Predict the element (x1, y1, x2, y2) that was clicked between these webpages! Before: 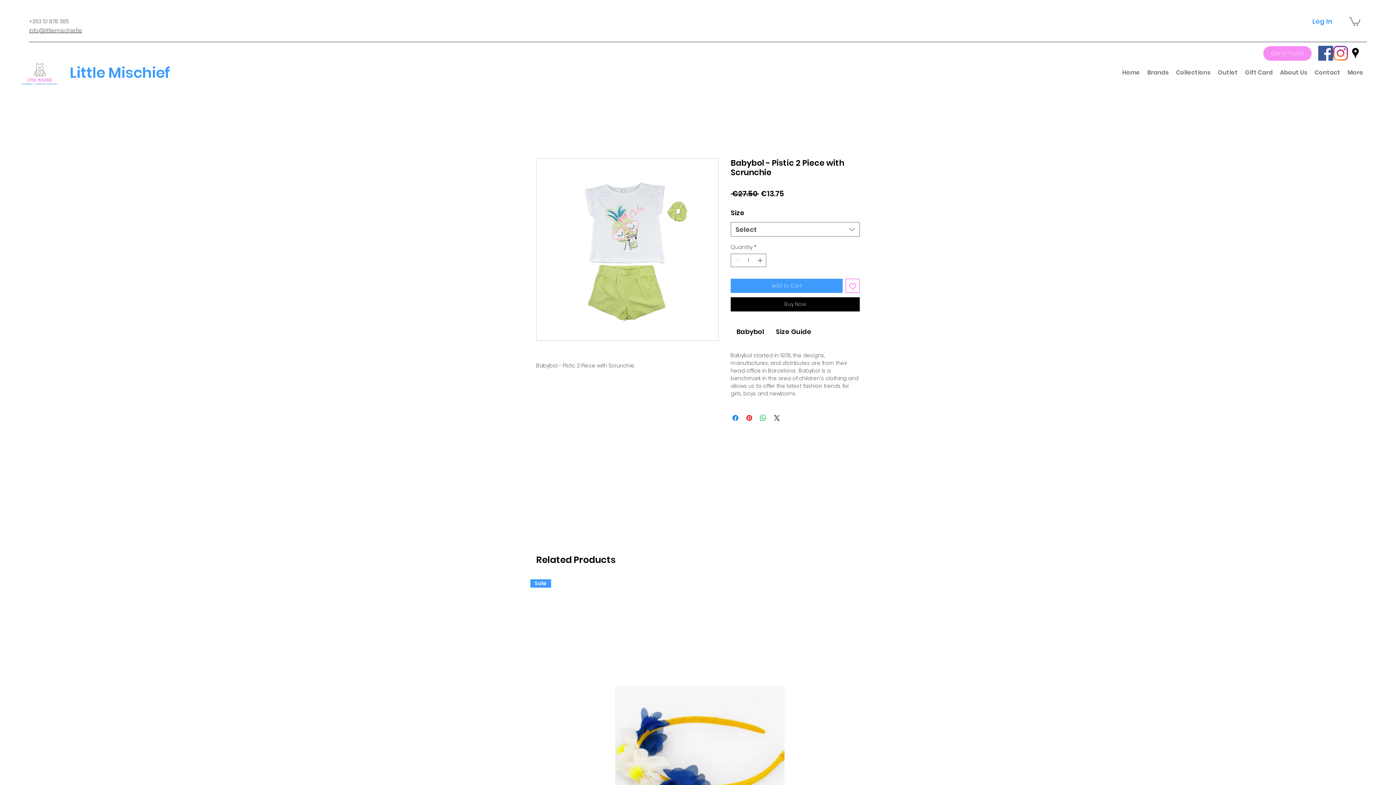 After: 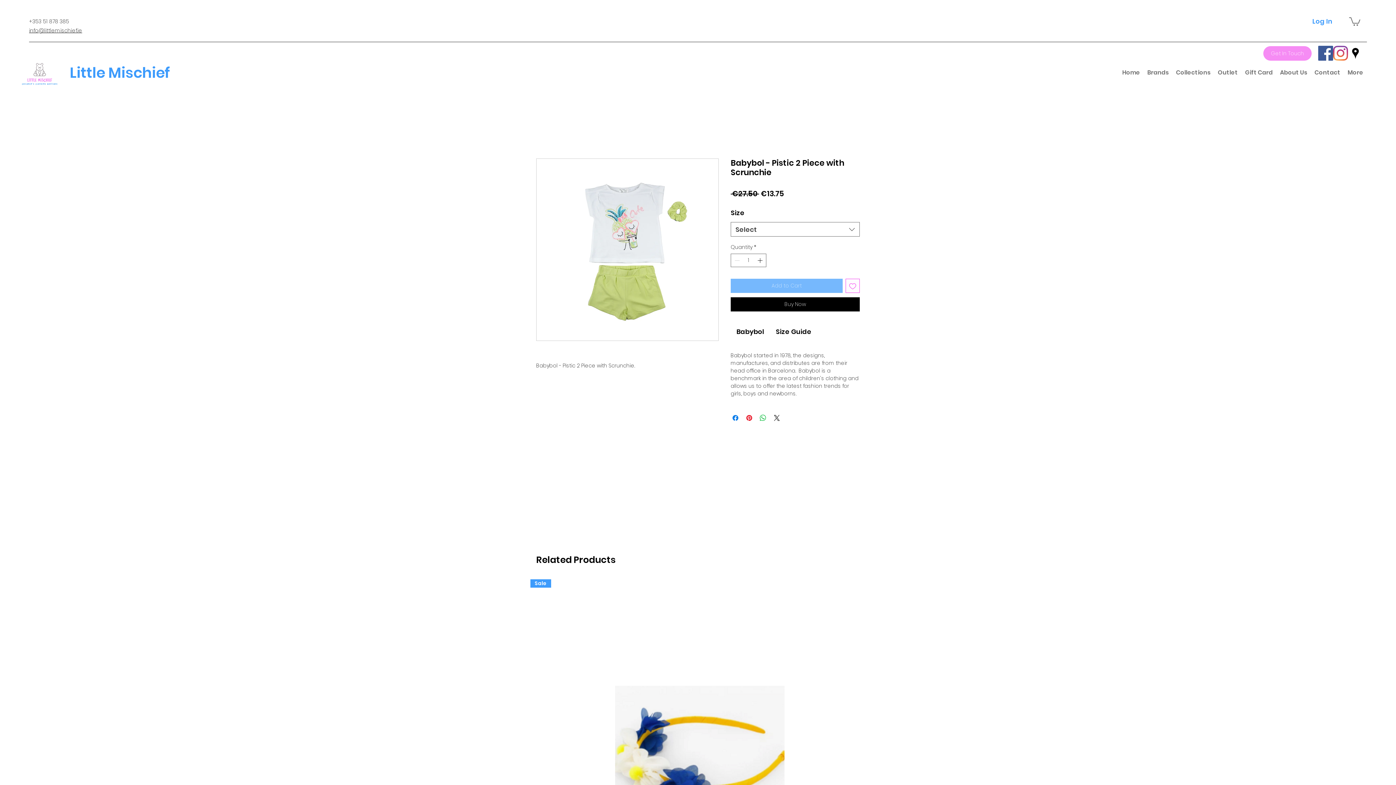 Action: label: Add to Cart bbox: (730, 278, 842, 293)